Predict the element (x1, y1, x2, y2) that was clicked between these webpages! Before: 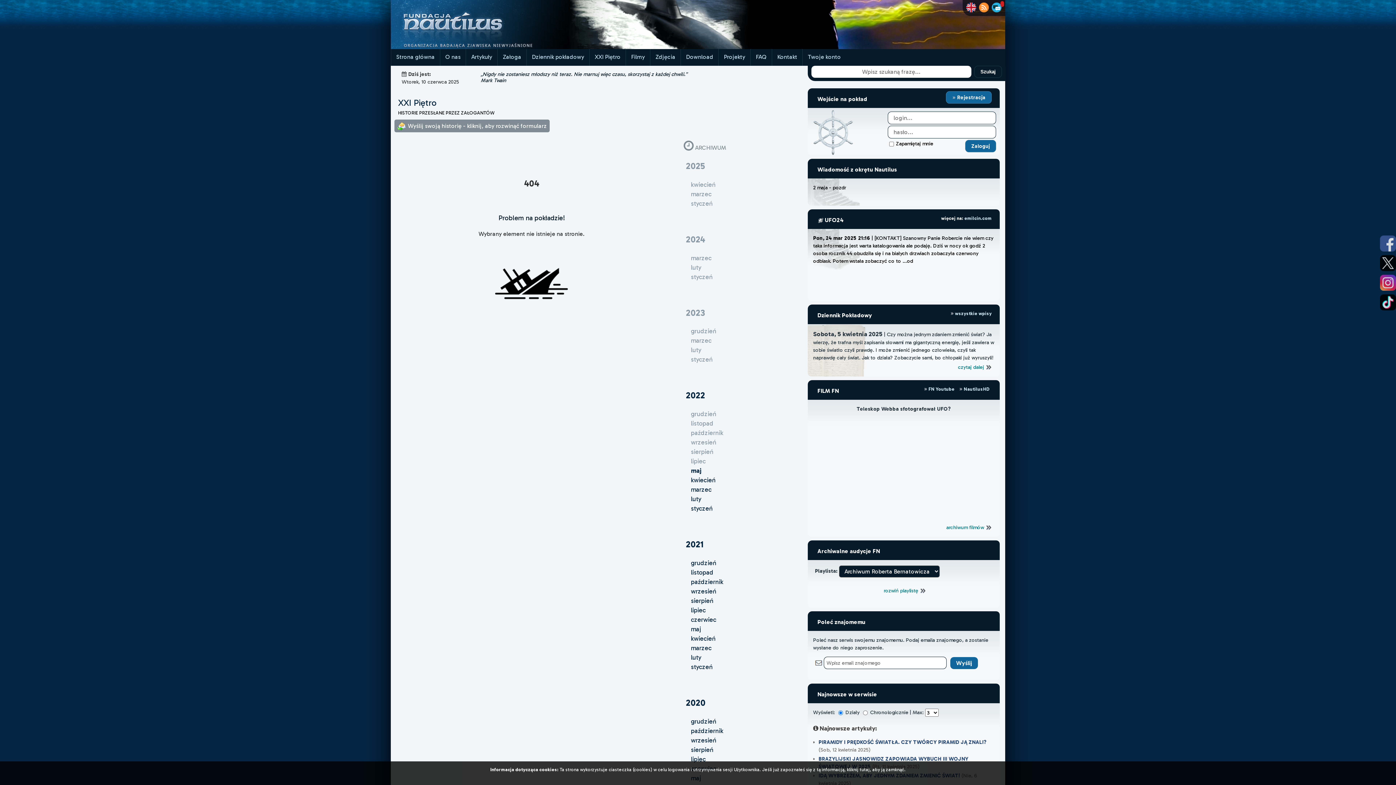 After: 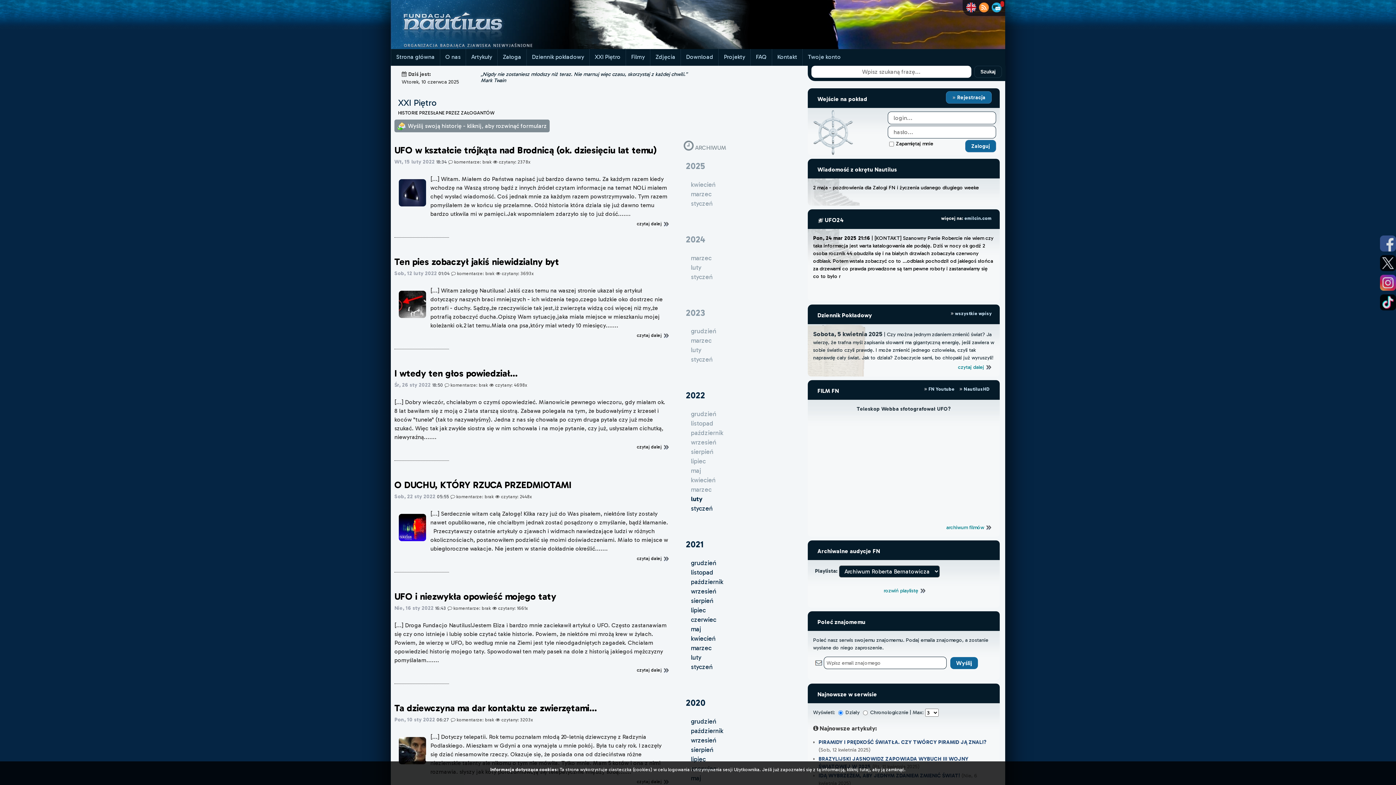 Action: bbox: (691, 495, 701, 503) label: luty